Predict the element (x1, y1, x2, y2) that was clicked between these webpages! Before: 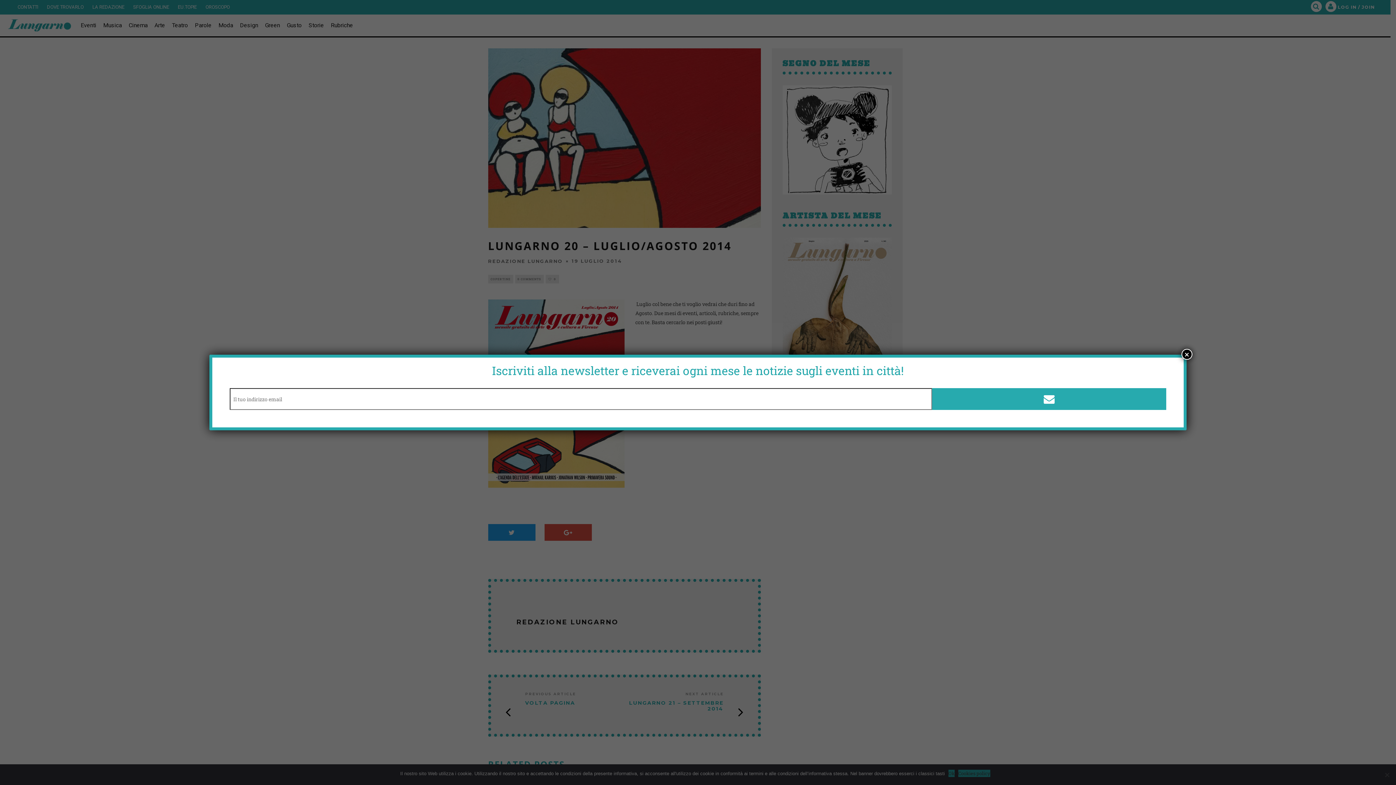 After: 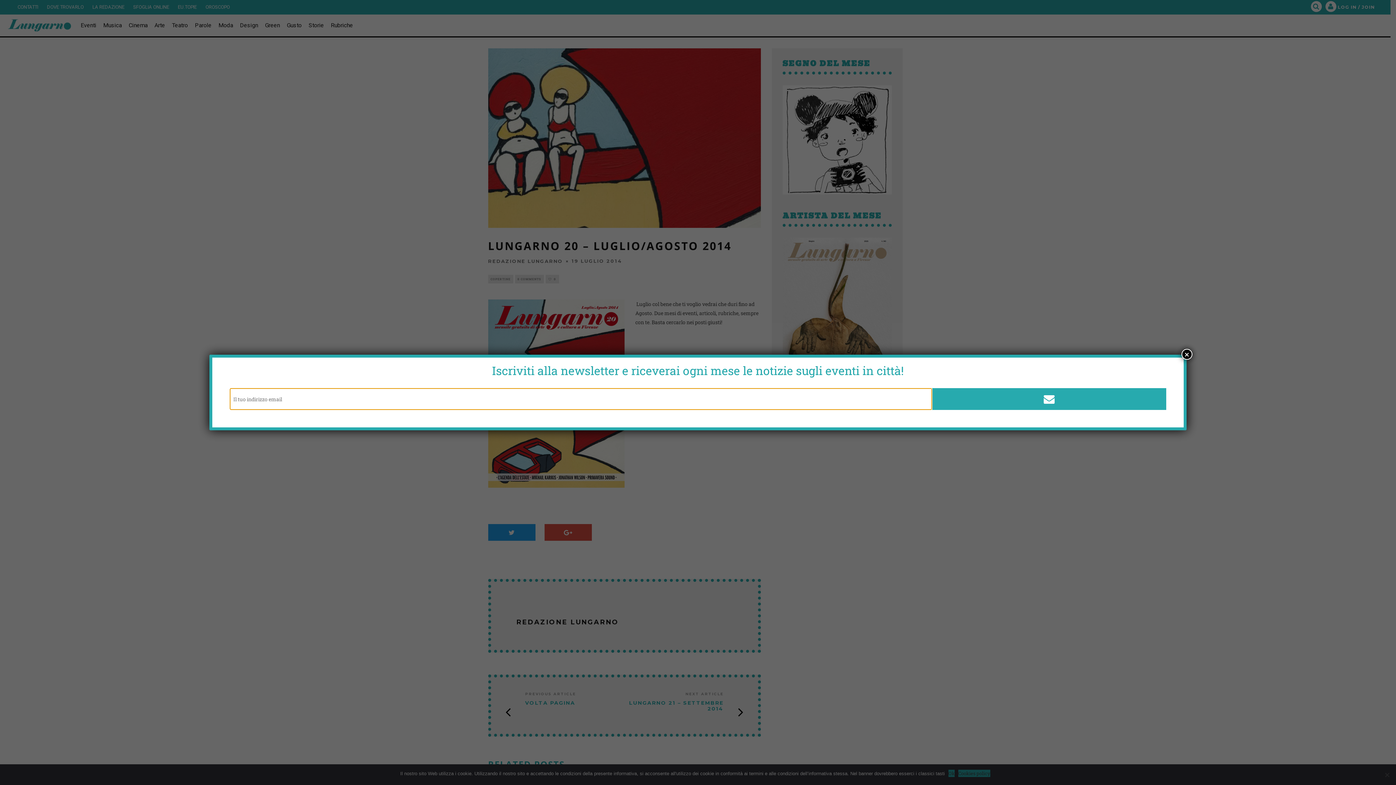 Action: bbox: (932, 388, 1166, 410)